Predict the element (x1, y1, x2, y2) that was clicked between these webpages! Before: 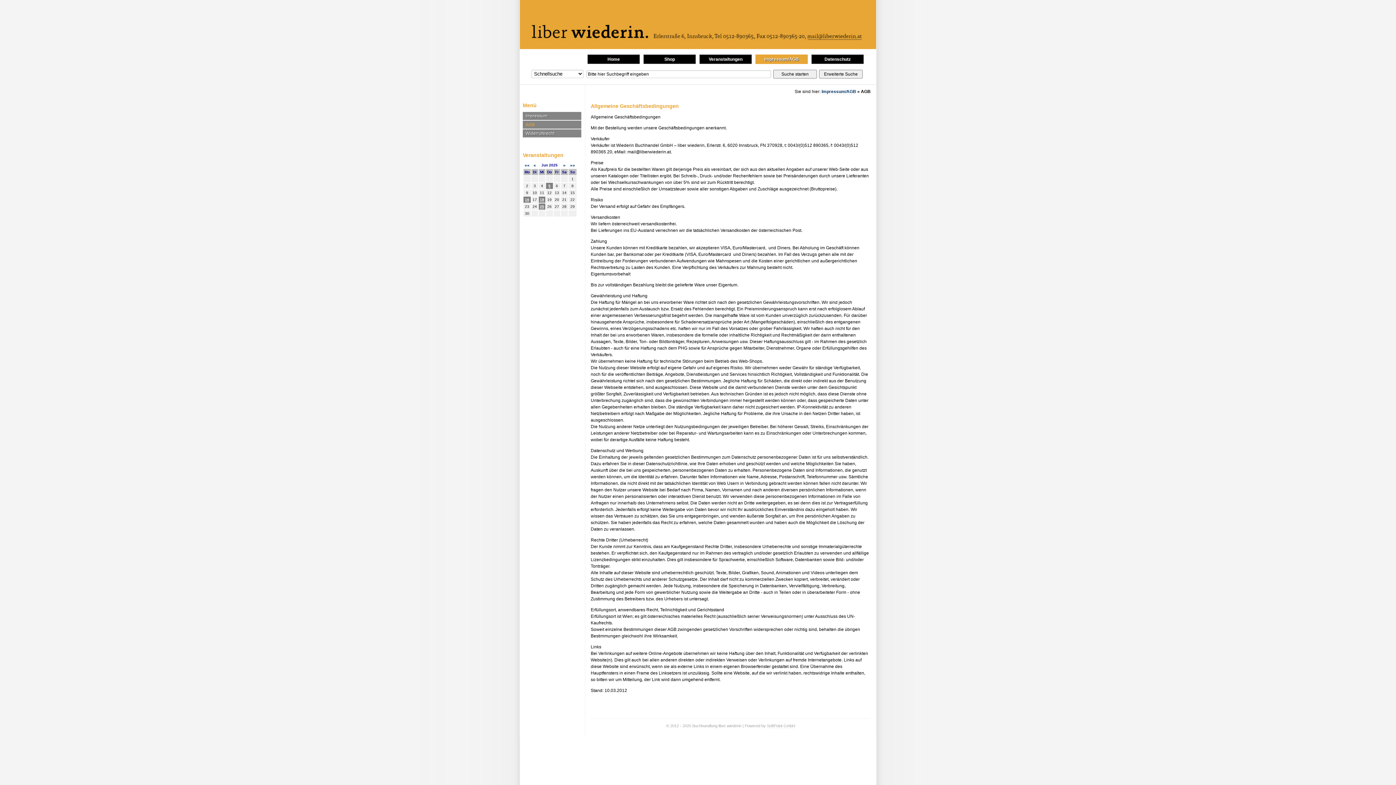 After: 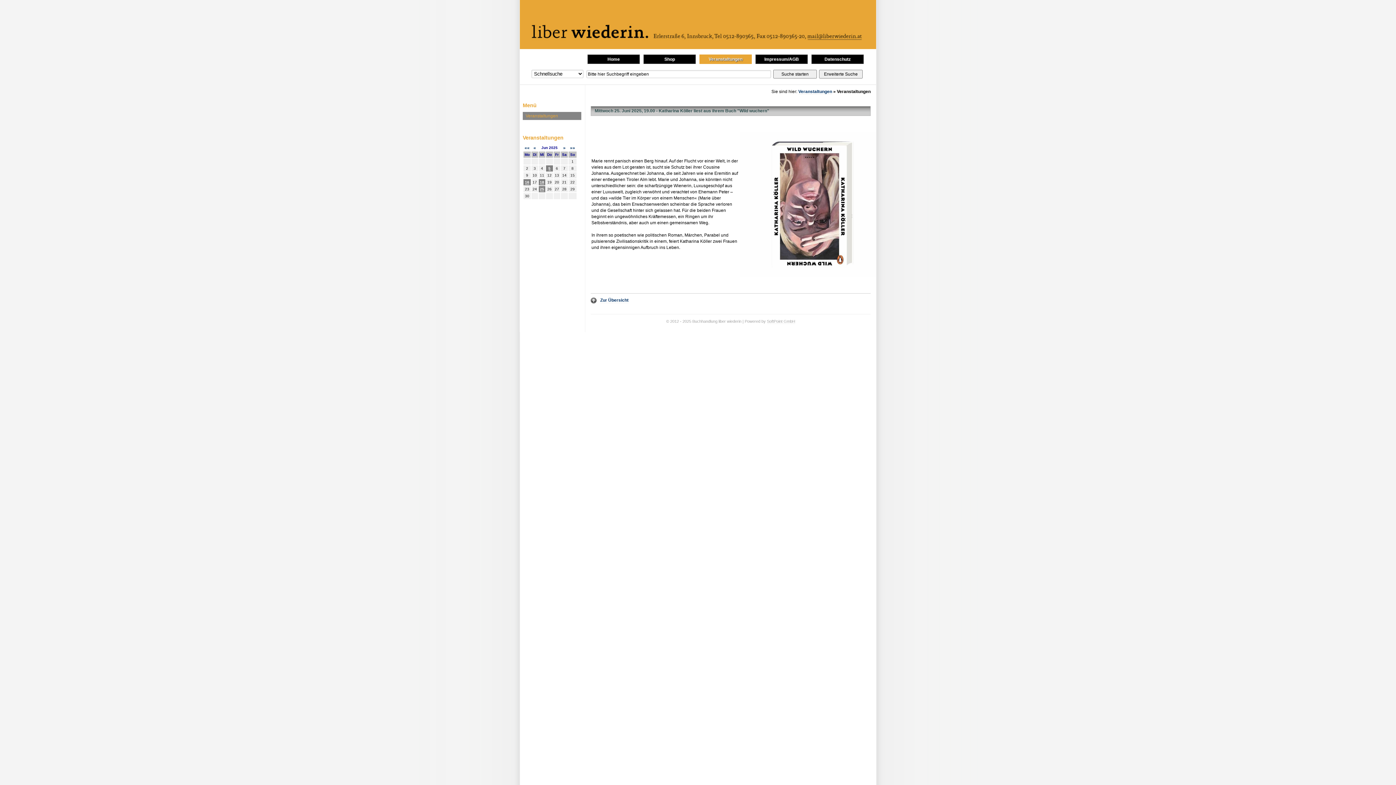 Action: bbox: (540, 204, 544, 209) label: 25